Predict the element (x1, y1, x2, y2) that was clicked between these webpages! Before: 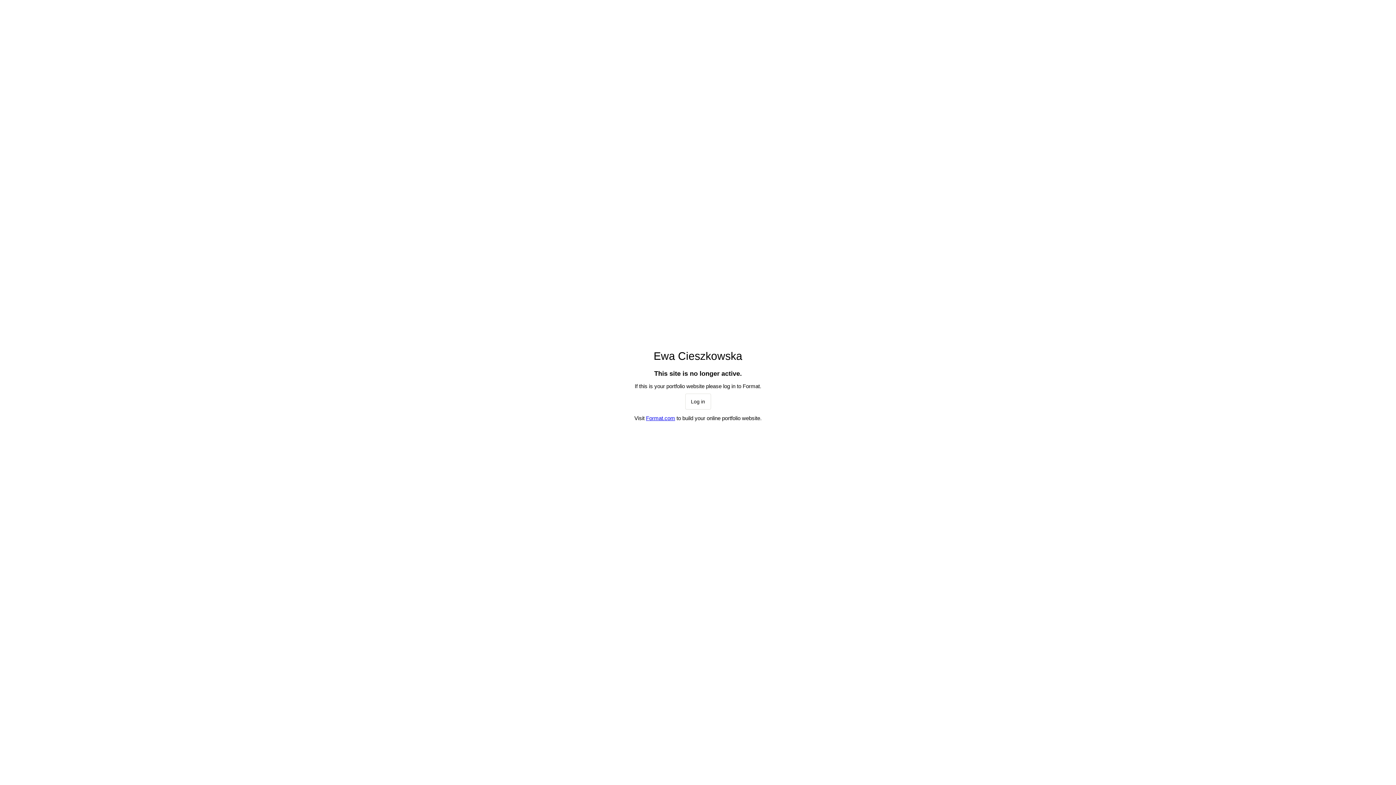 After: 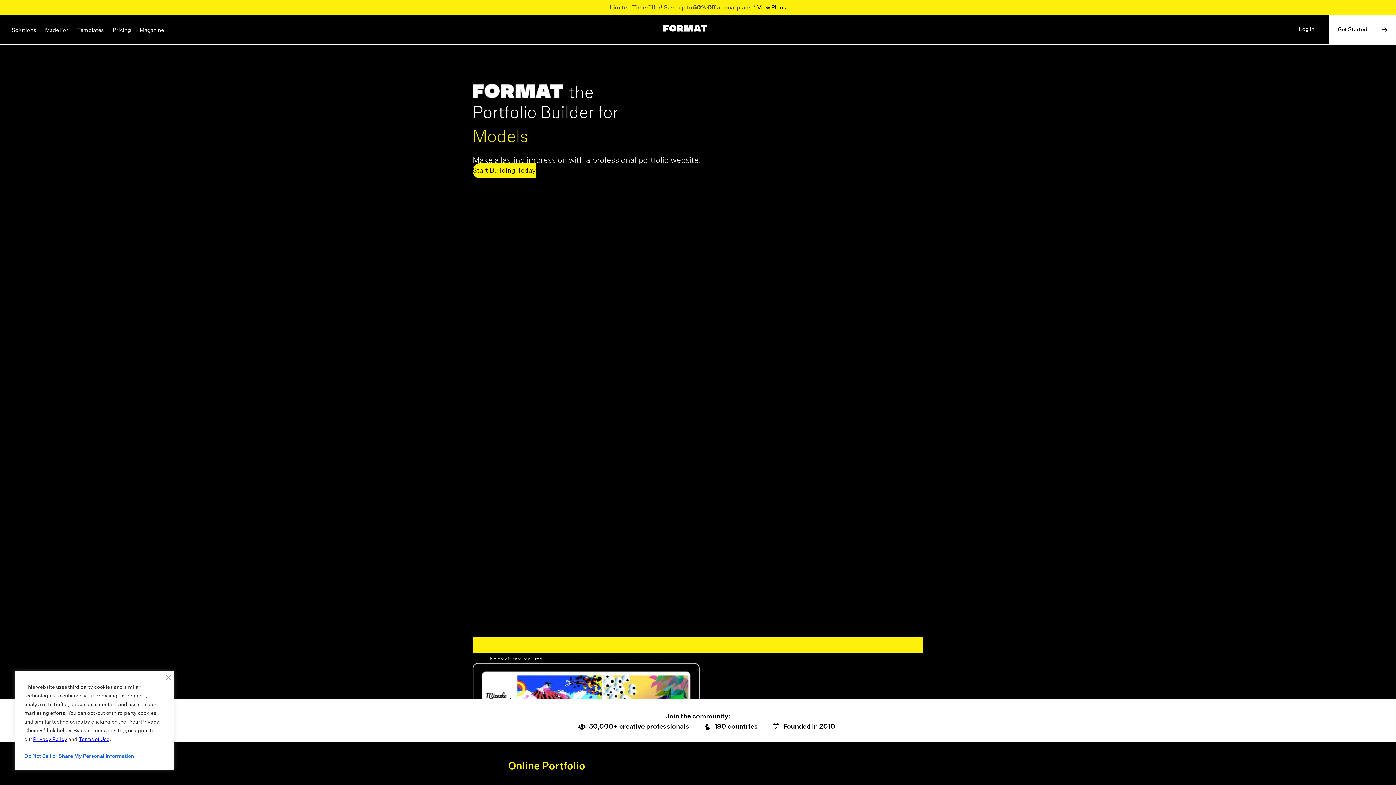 Action: bbox: (685, 393, 711, 409) label: Log in